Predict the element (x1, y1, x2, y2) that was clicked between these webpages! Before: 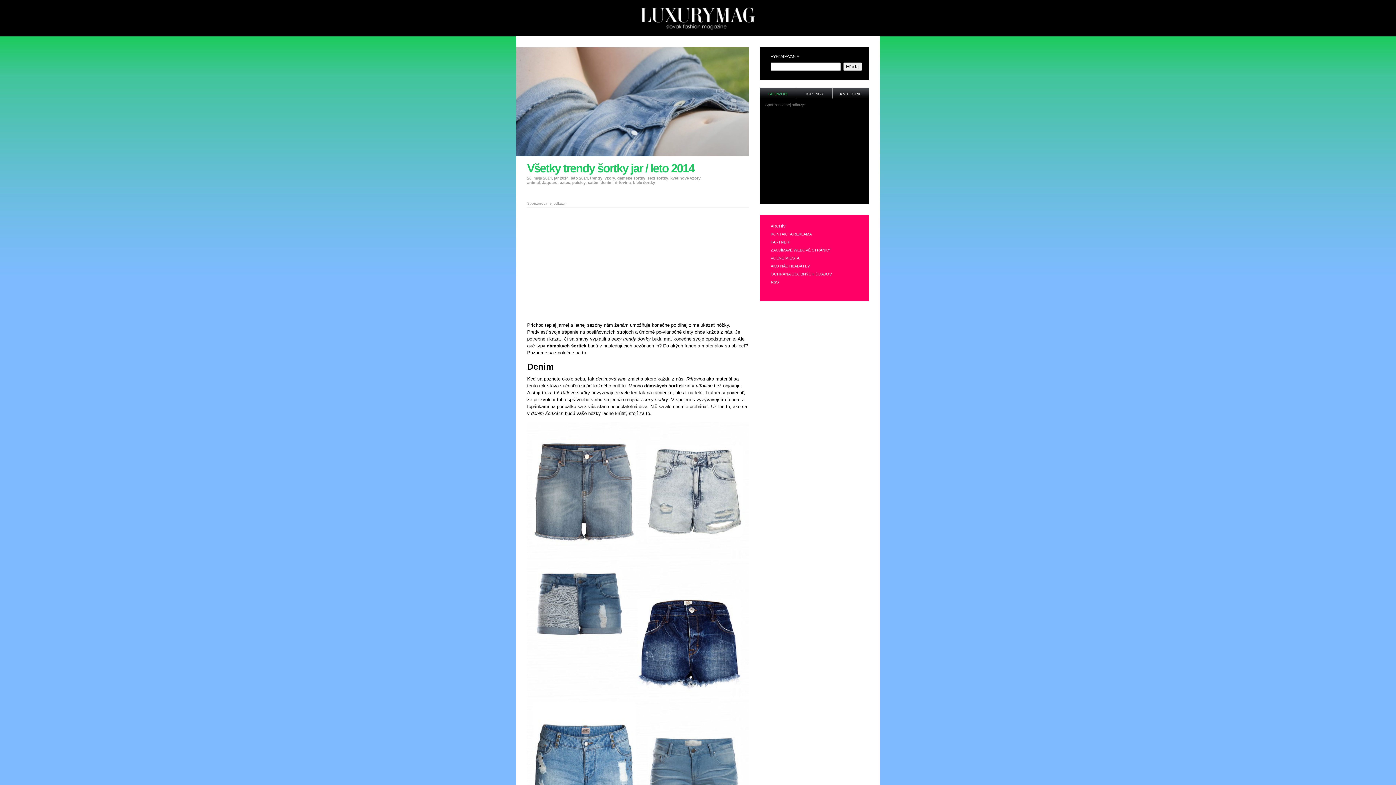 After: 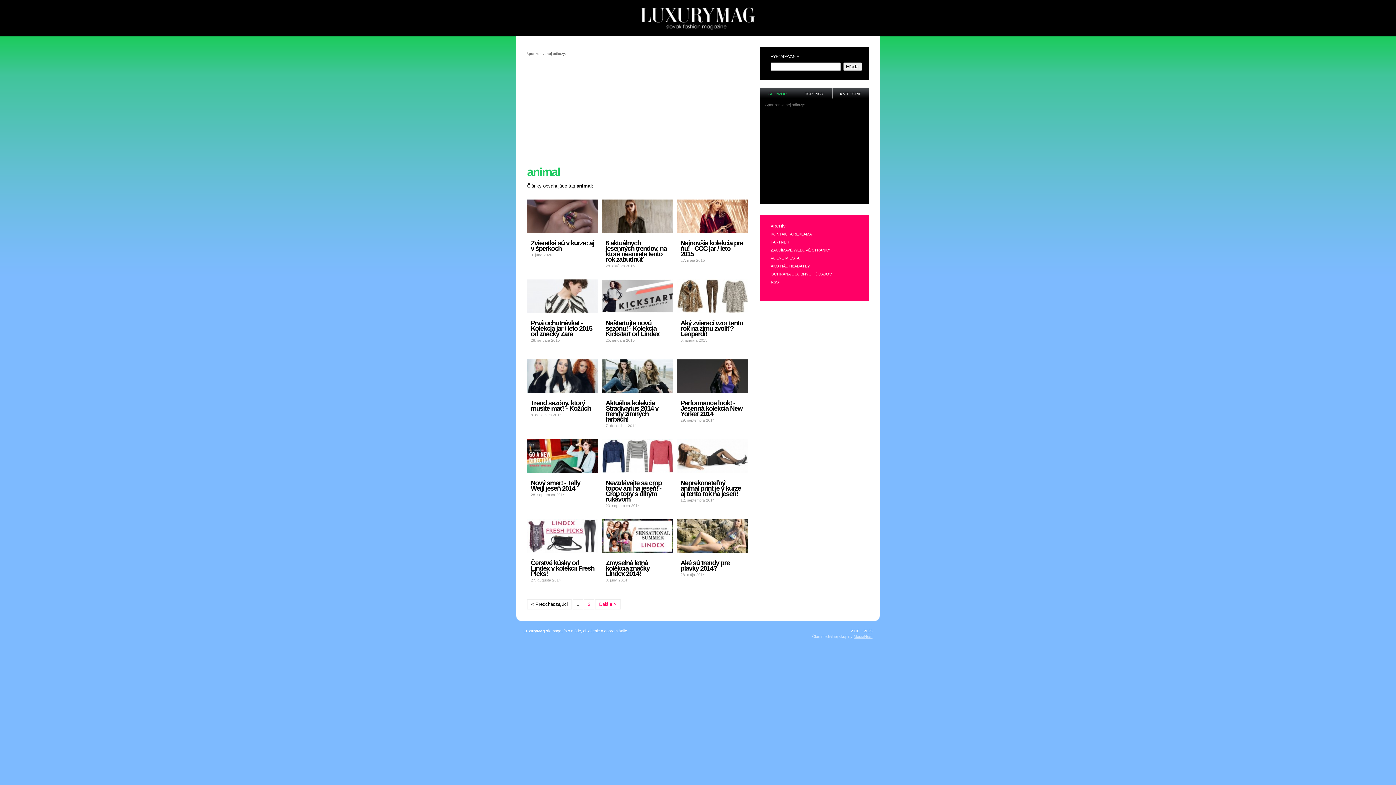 Action: label: animal bbox: (527, 180, 540, 184)